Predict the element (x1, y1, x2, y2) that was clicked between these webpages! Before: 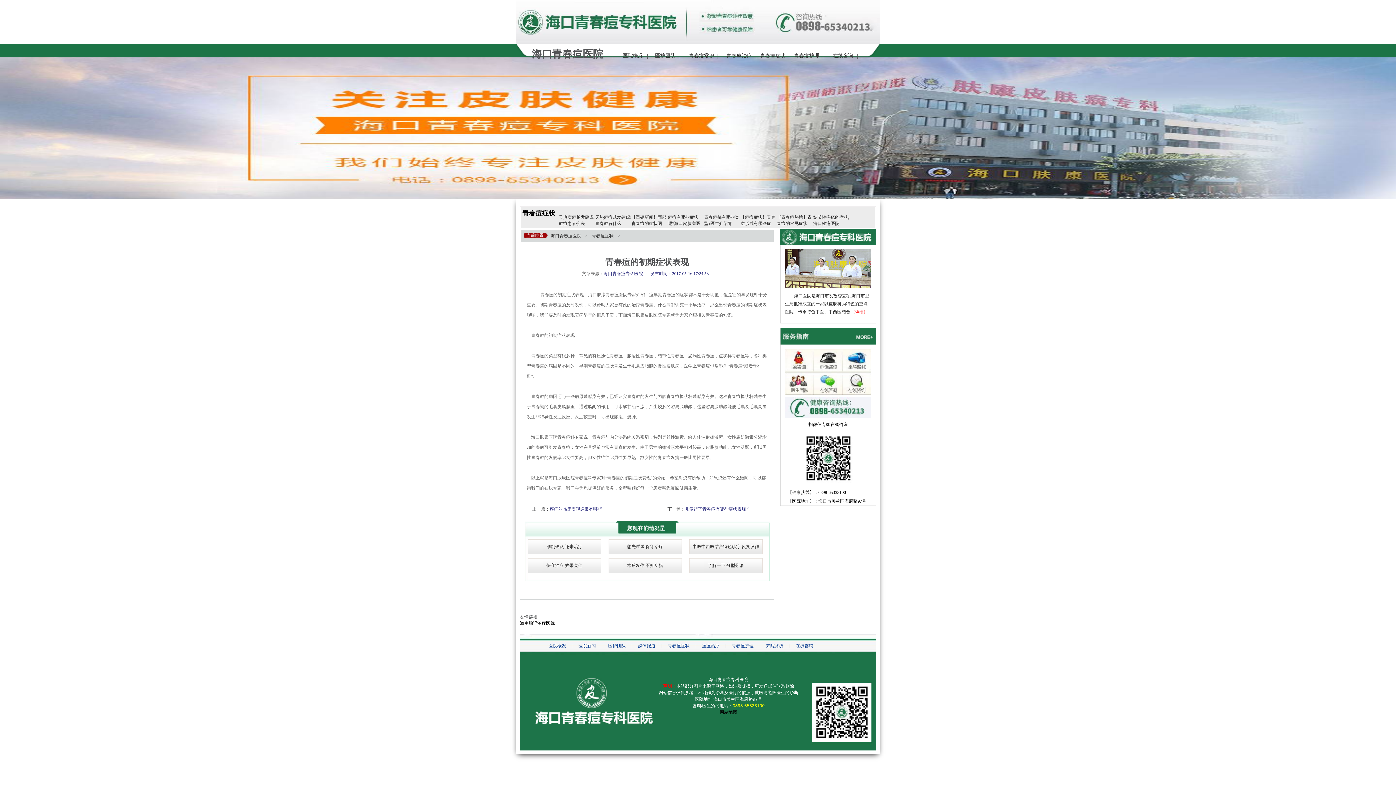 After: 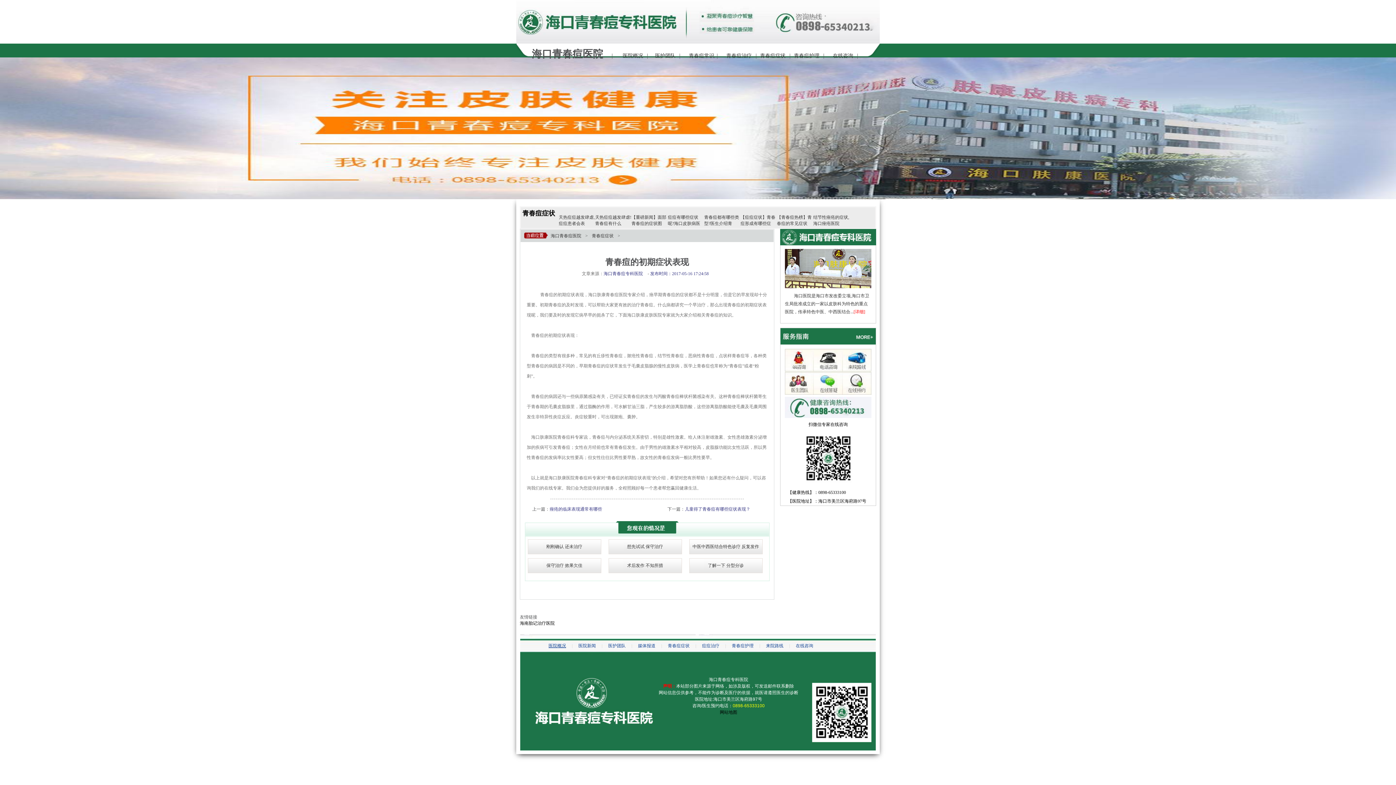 Action: bbox: (548, 643, 566, 648) label: 医院概况